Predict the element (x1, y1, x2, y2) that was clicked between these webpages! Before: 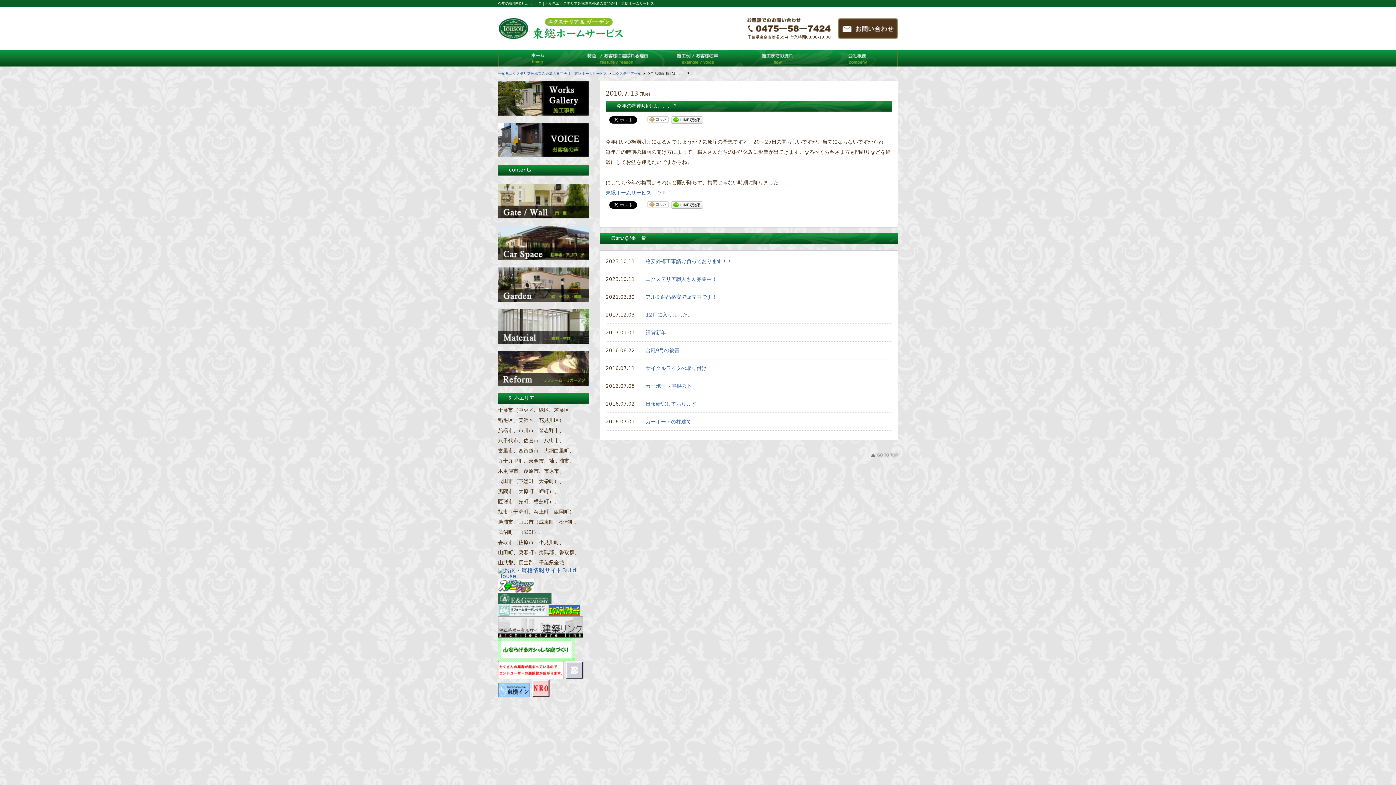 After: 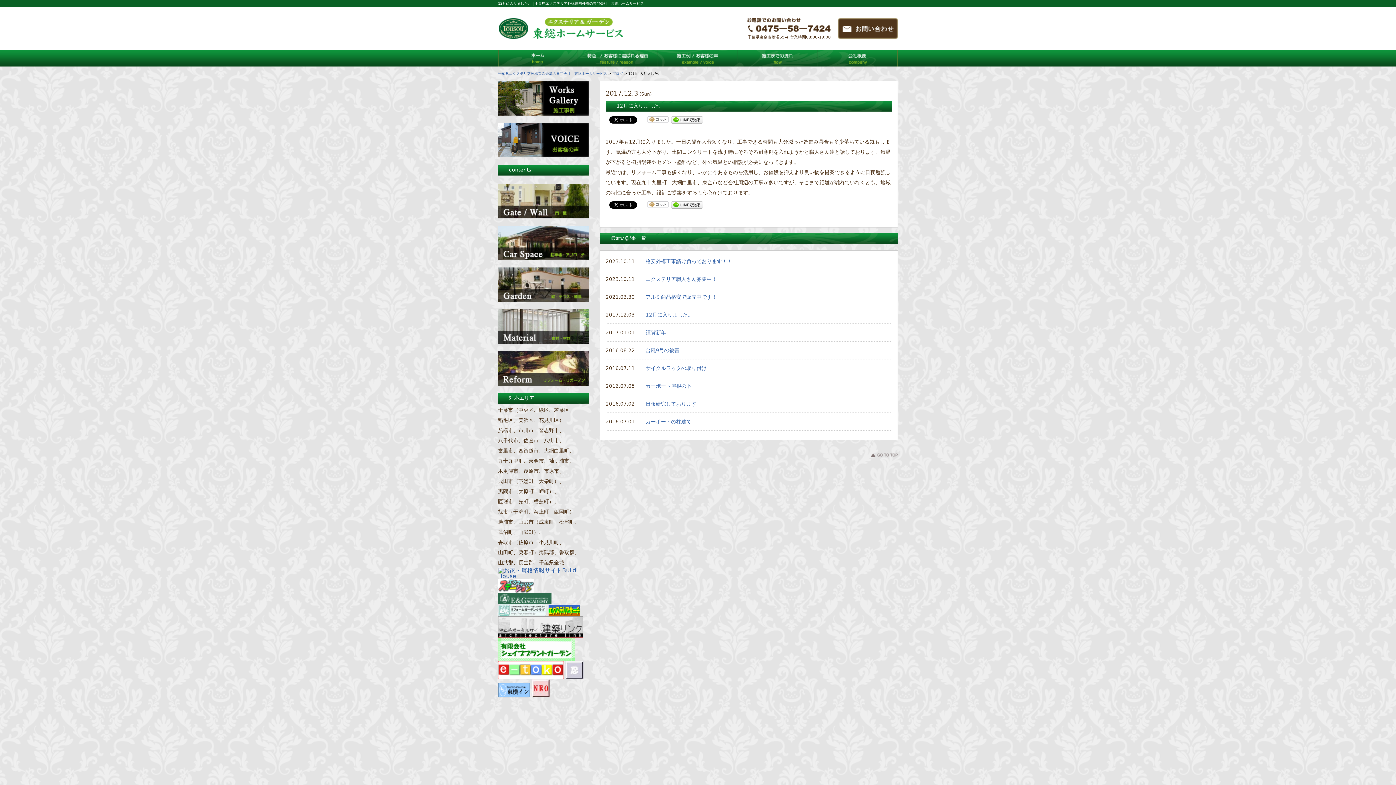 Action: label: 12月に入りました。 bbox: (645, 312, 693, 317)